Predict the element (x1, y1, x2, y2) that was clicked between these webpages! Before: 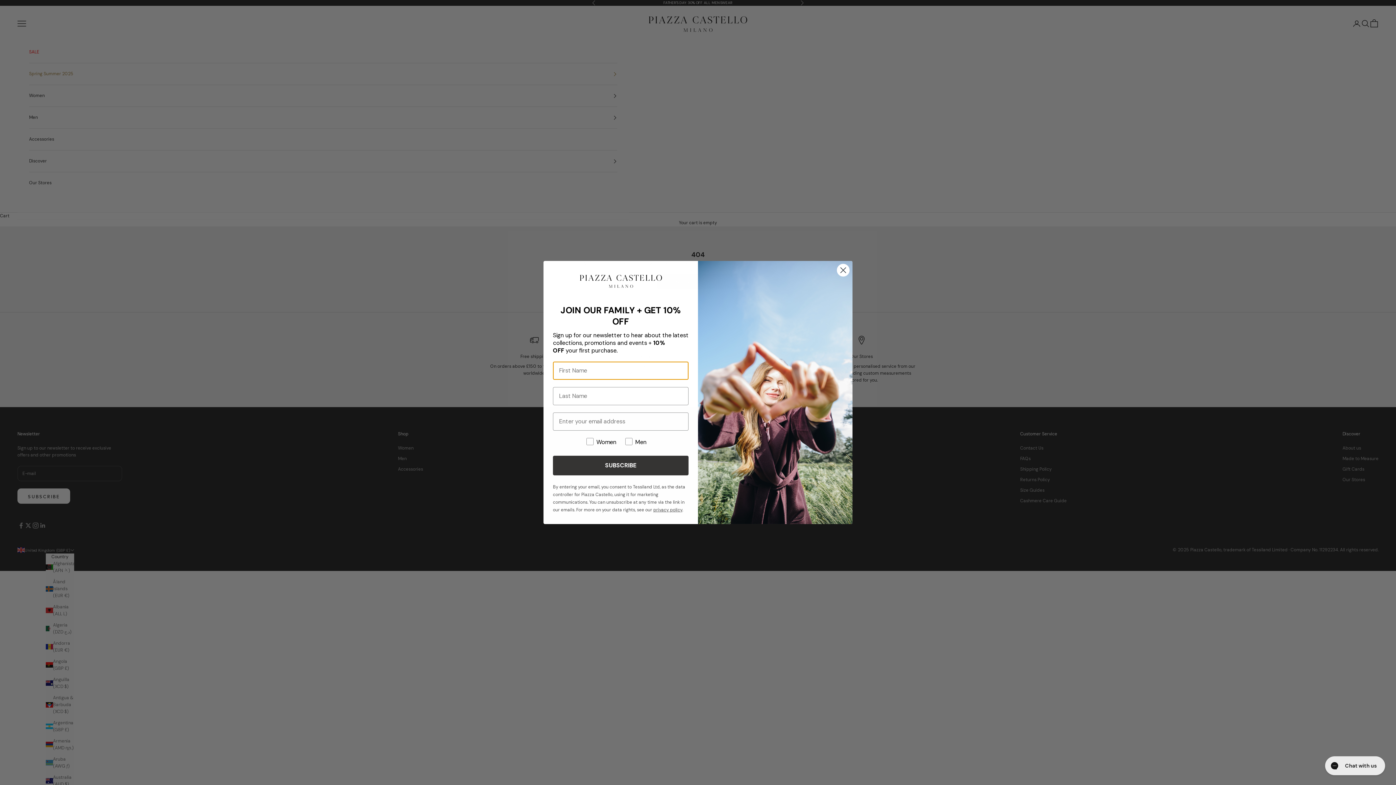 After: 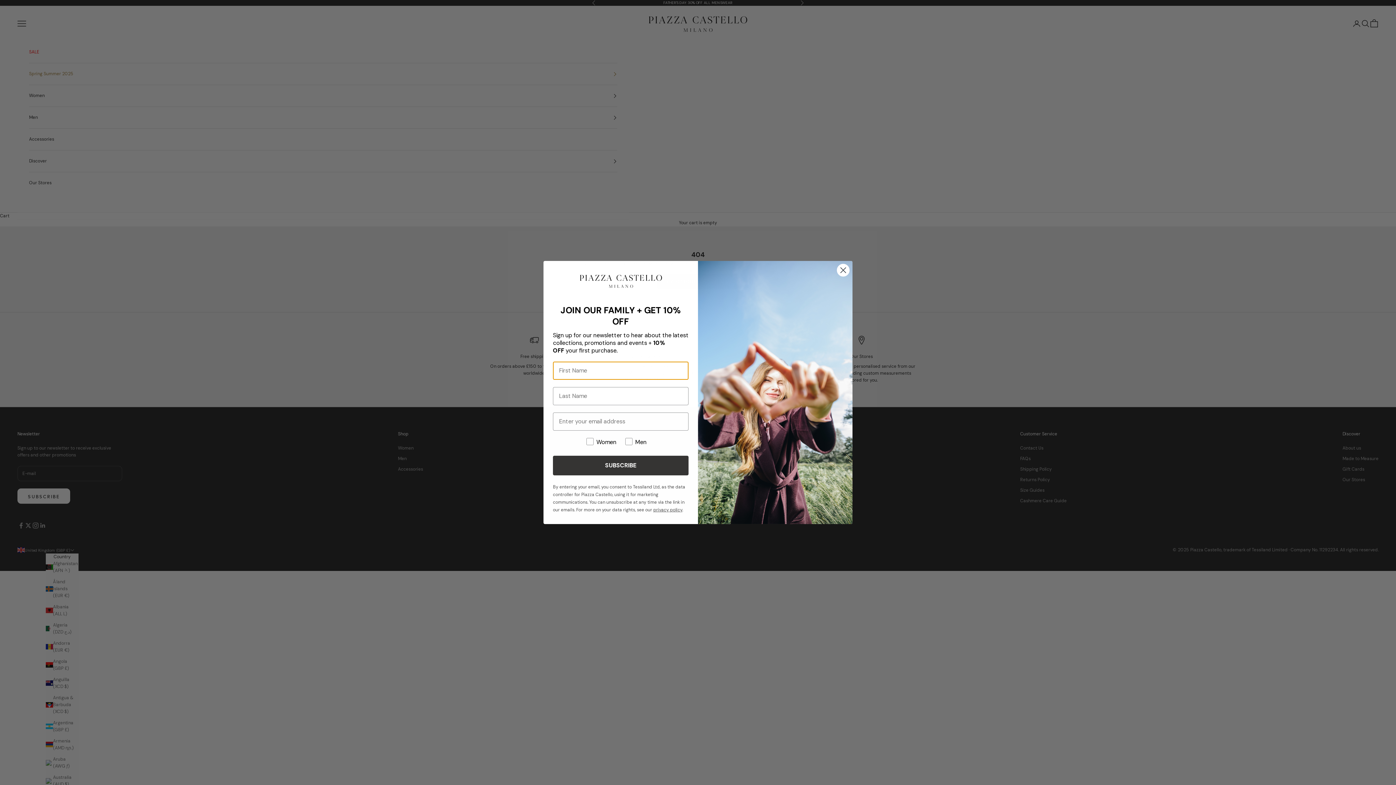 Action: label: privacy policy bbox: (653, 507, 682, 513)